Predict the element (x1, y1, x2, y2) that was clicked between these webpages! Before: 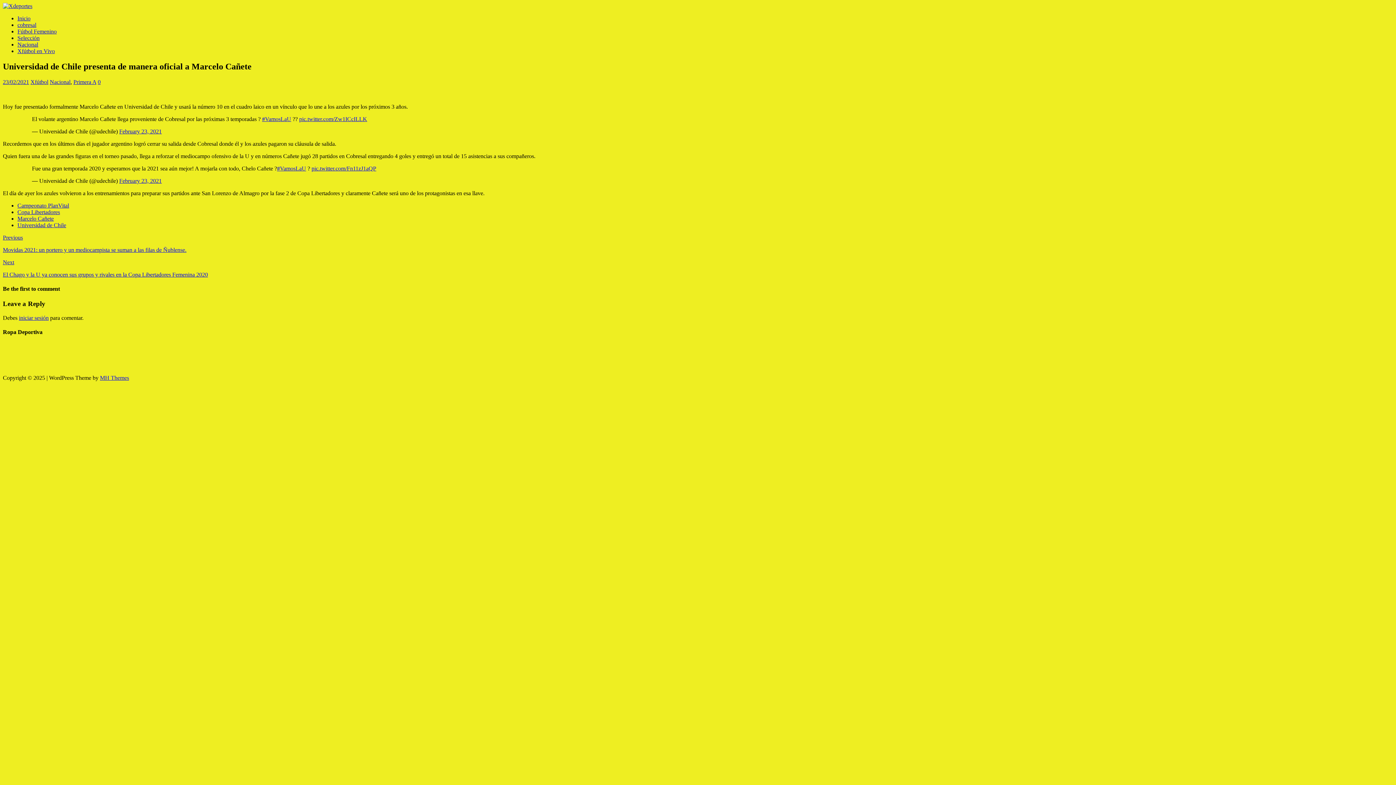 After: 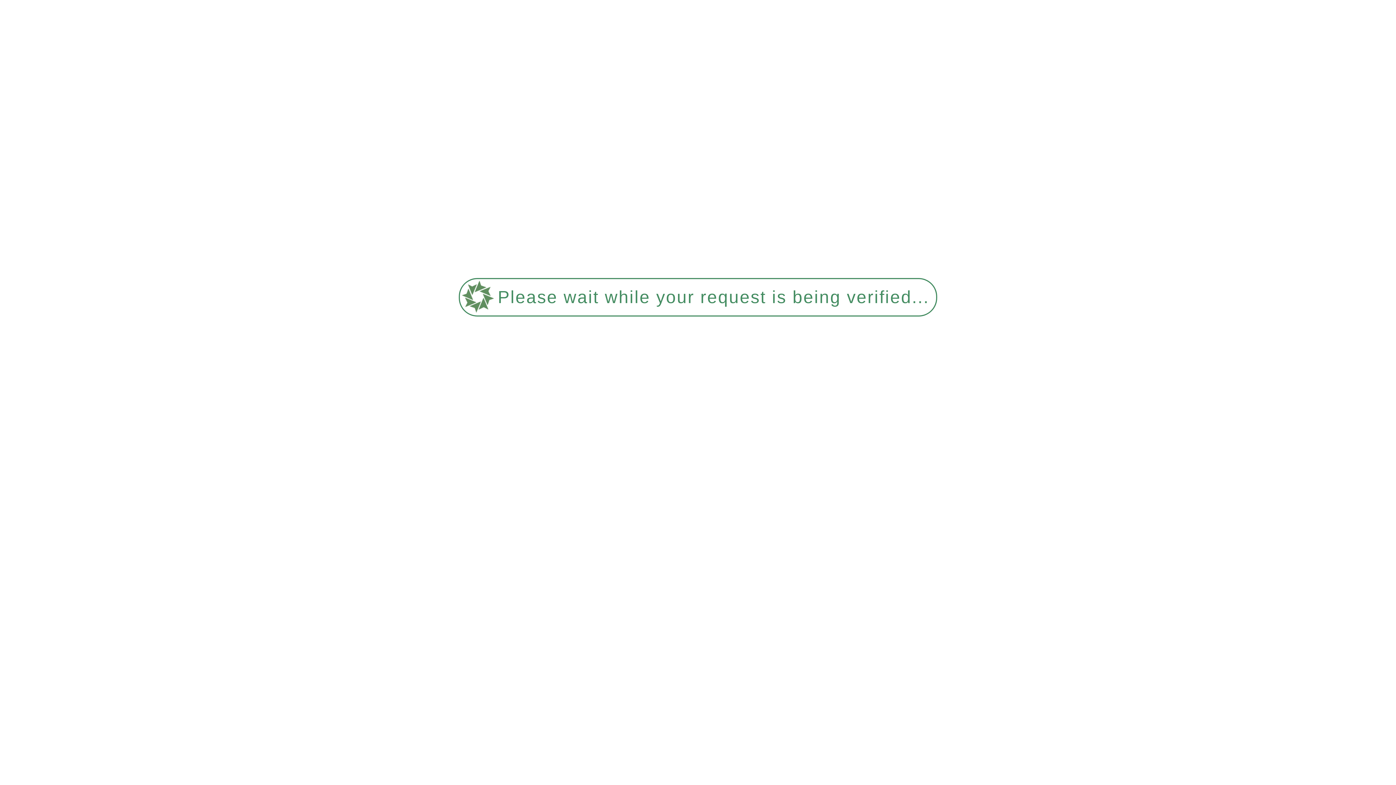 Action: bbox: (2, 78, 29, 85) label: 23/02/2021